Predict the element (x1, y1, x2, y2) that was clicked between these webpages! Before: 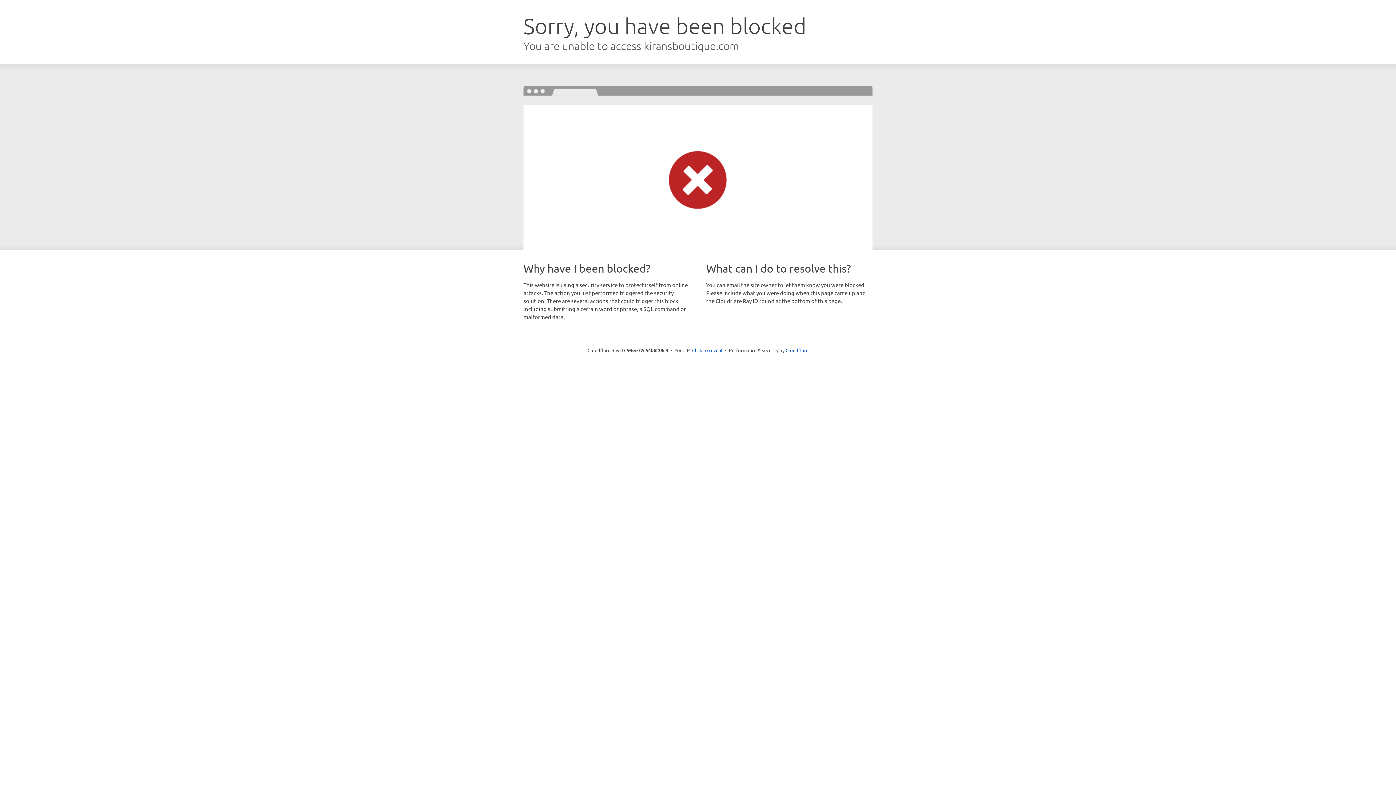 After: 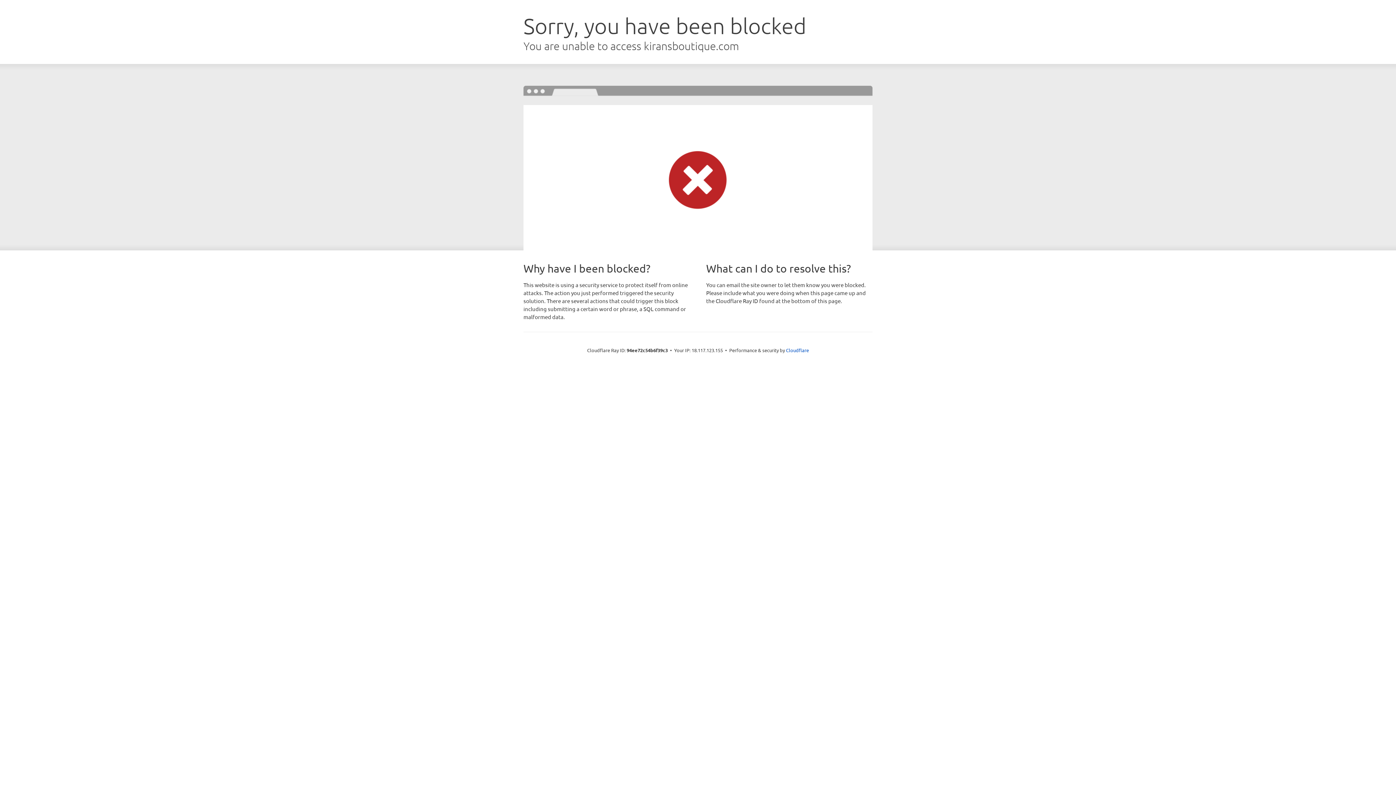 Action: bbox: (692, 346, 722, 353) label: Click to reveal